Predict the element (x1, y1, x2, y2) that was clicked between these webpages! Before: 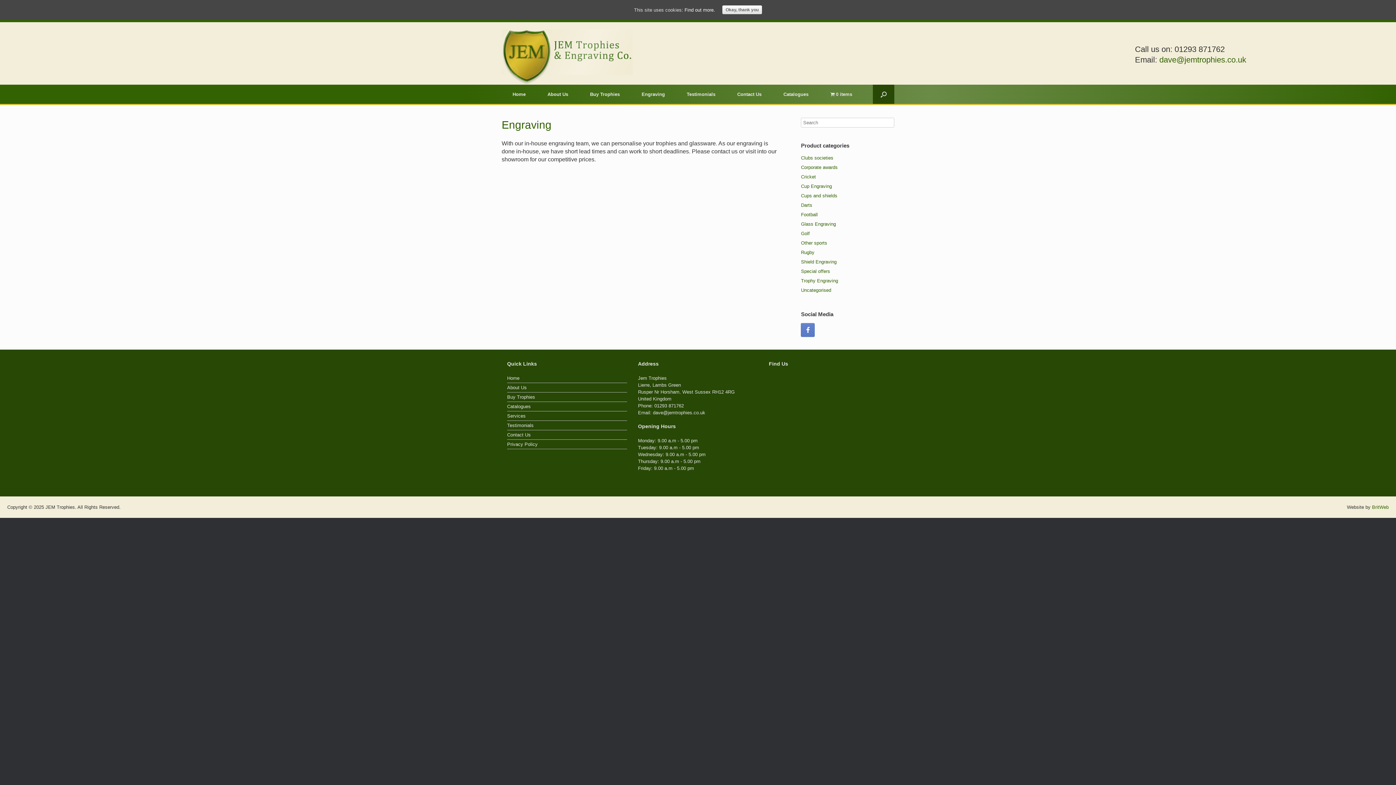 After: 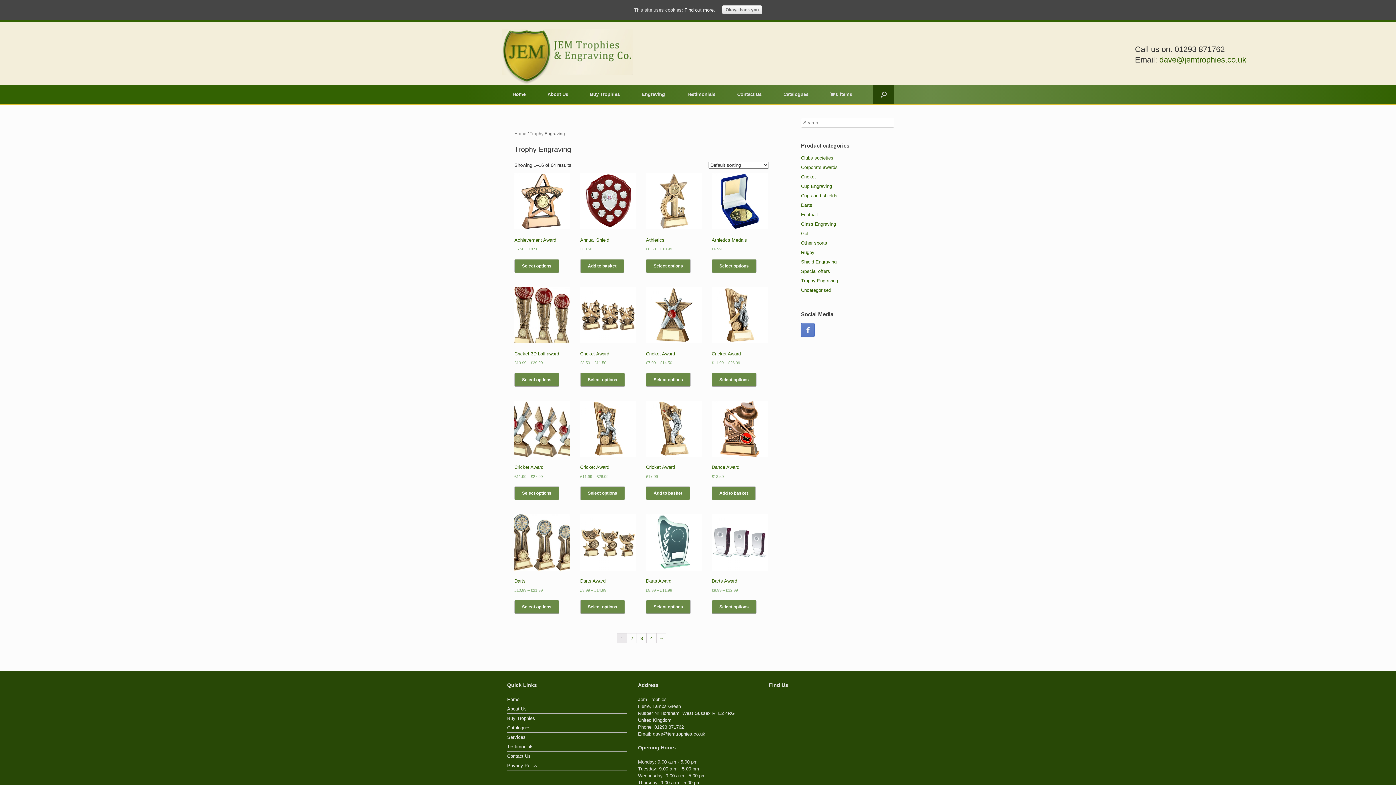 Action: label: Trophy Engraving bbox: (801, 277, 838, 284)